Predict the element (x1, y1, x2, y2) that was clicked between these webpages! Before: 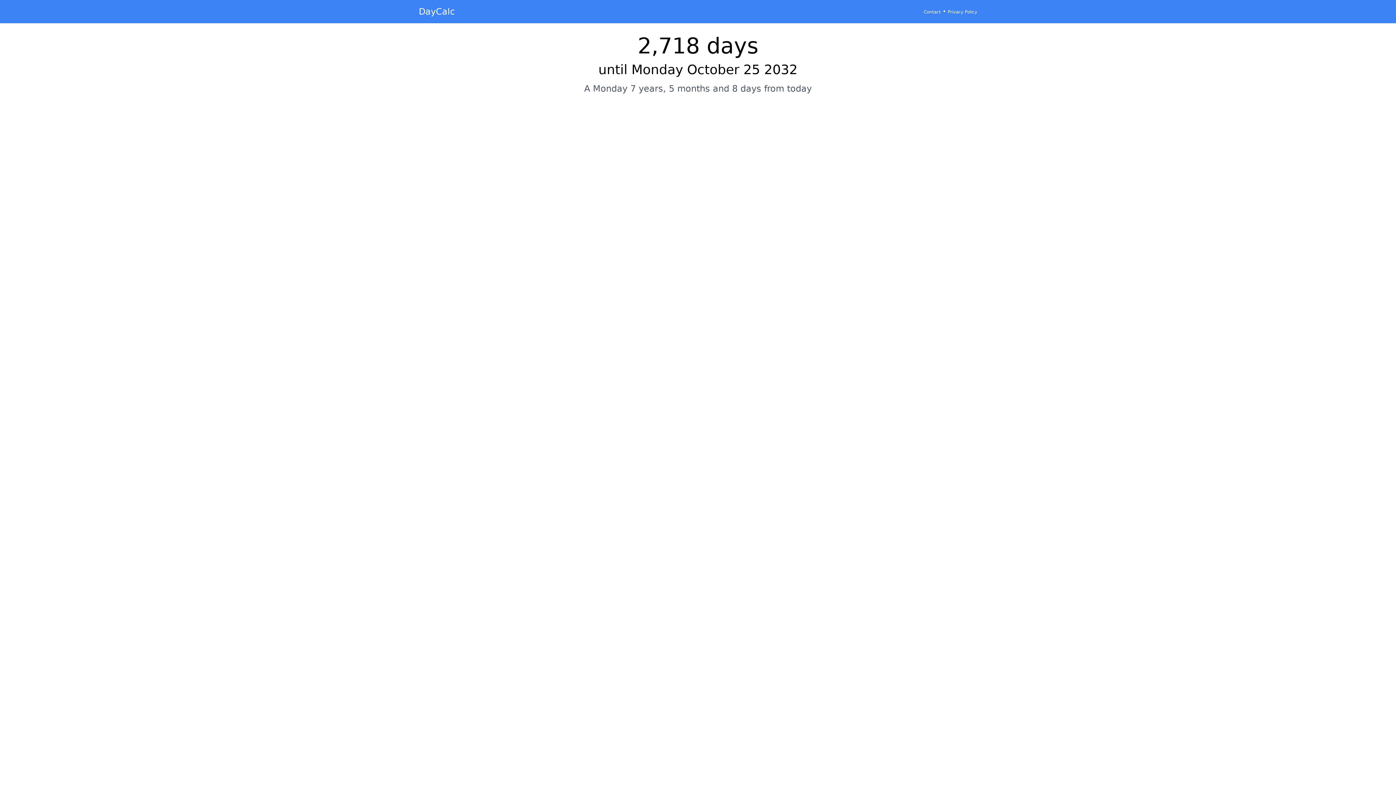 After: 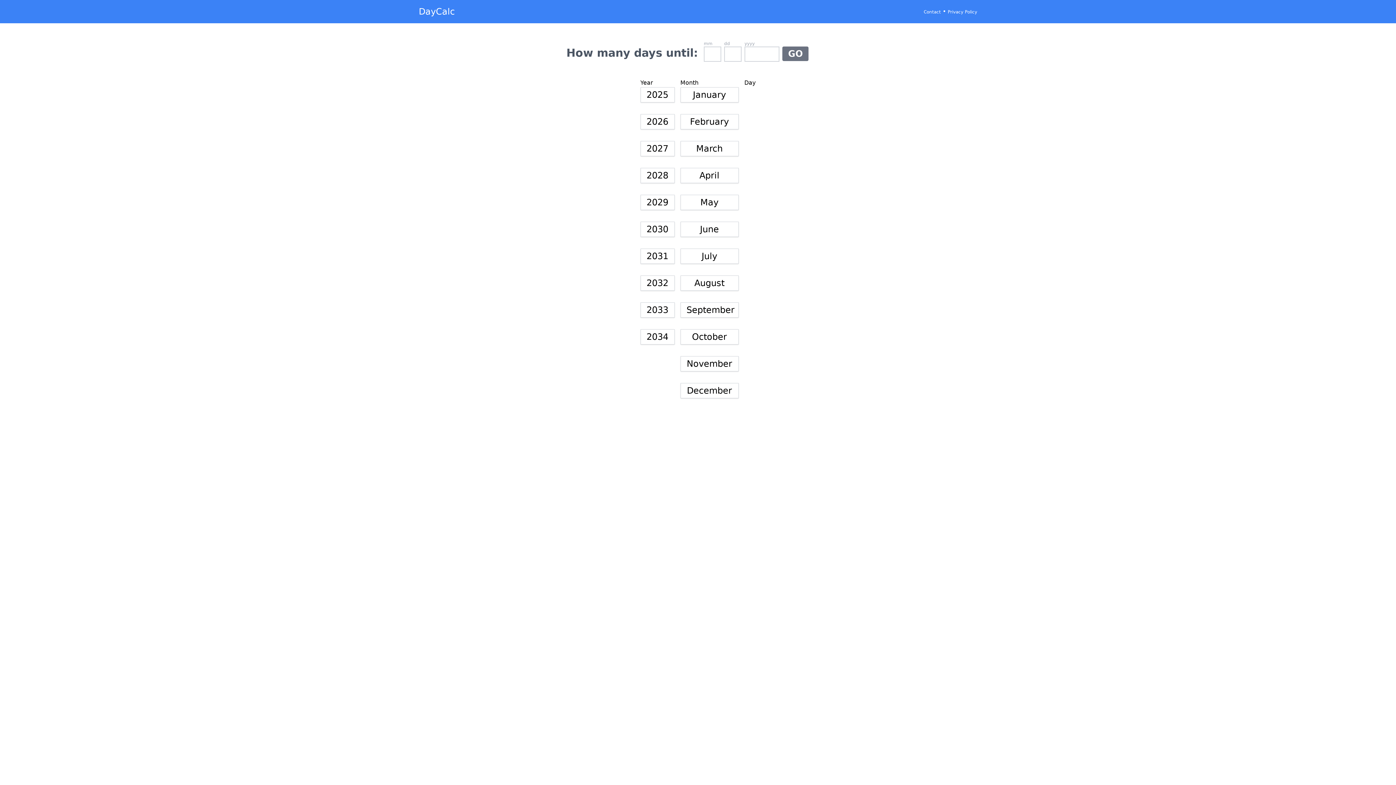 Action: label: DayCalc bbox: (418, 6, 454, 16)